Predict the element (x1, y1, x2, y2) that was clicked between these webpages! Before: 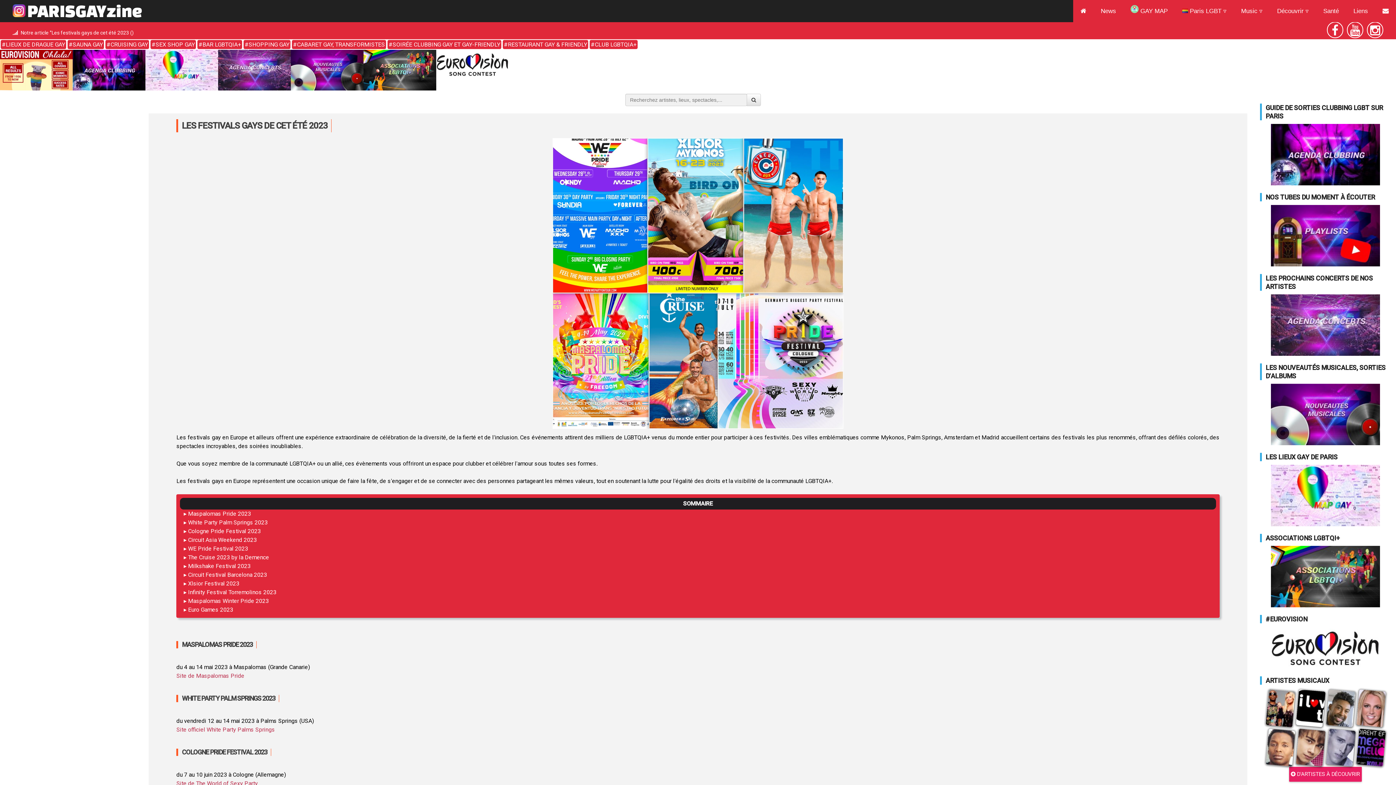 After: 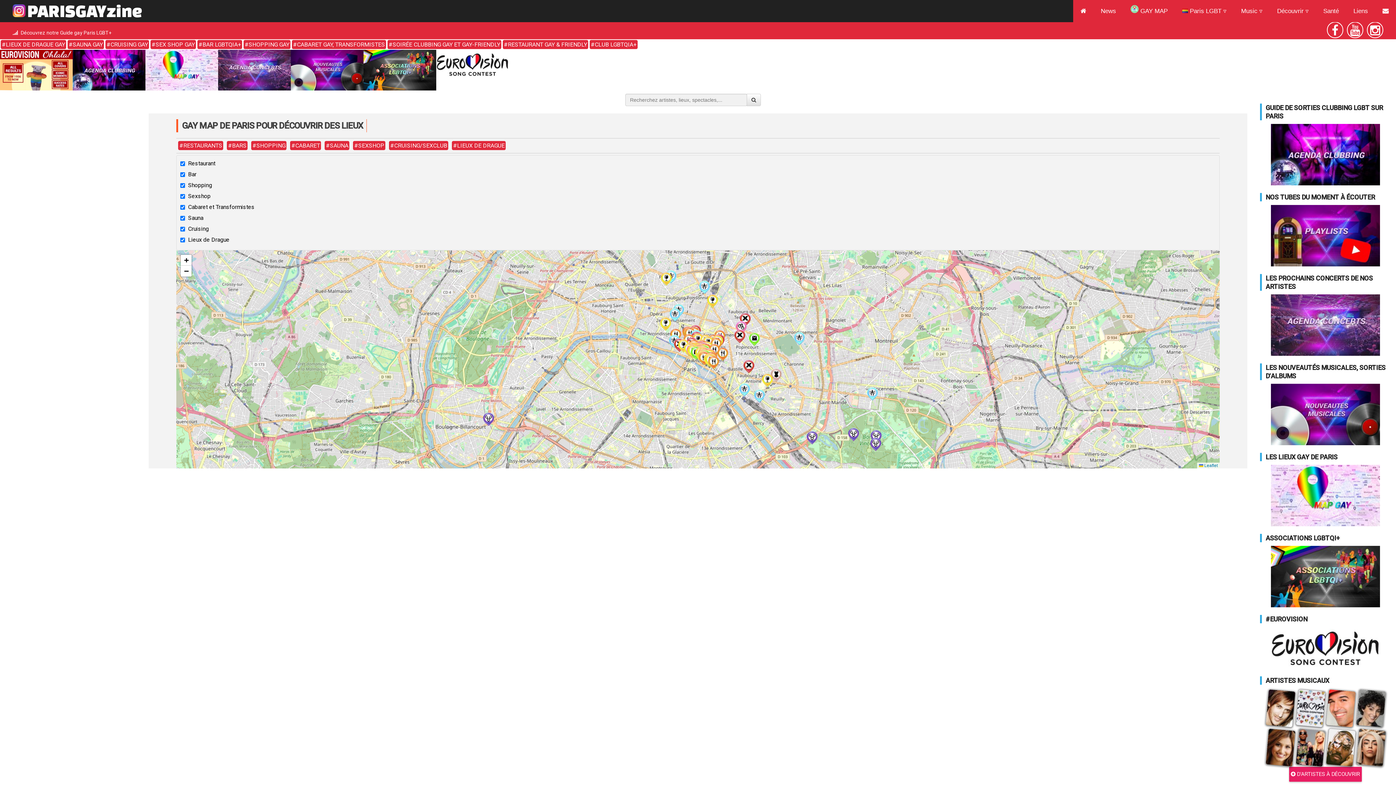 Action: bbox: (145, 49, 218, 92)